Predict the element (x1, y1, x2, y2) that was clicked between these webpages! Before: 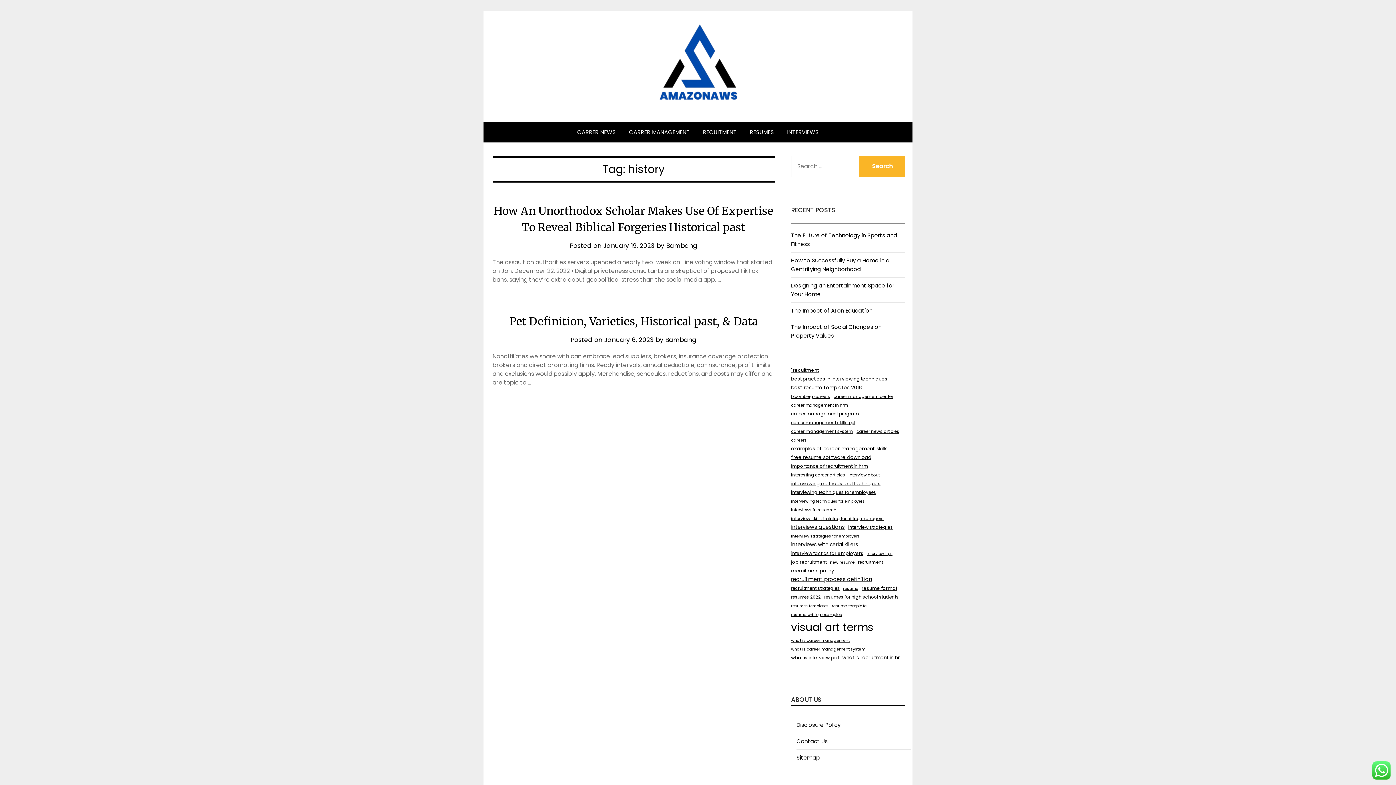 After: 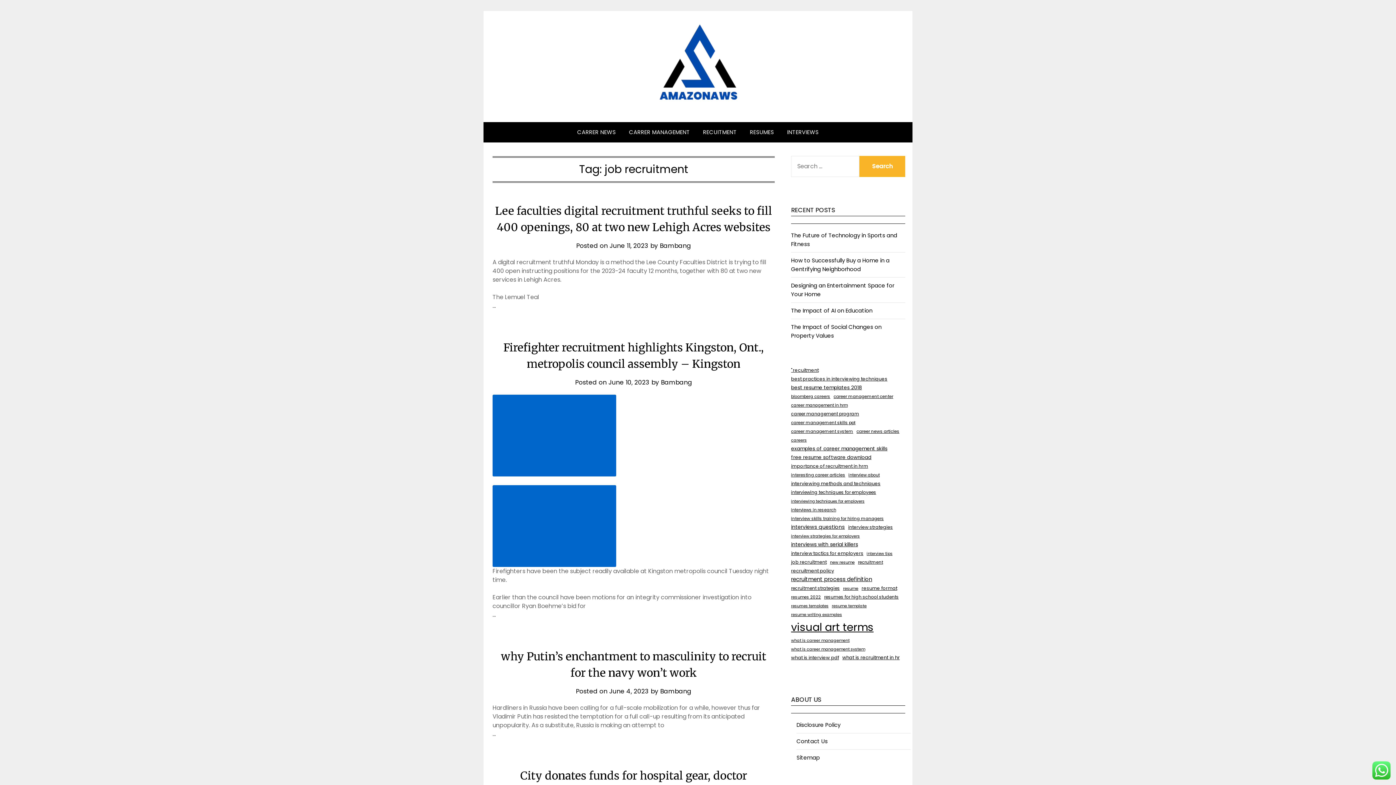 Action: label: job recruitment (49 items) bbox: (791, 558, 826, 566)